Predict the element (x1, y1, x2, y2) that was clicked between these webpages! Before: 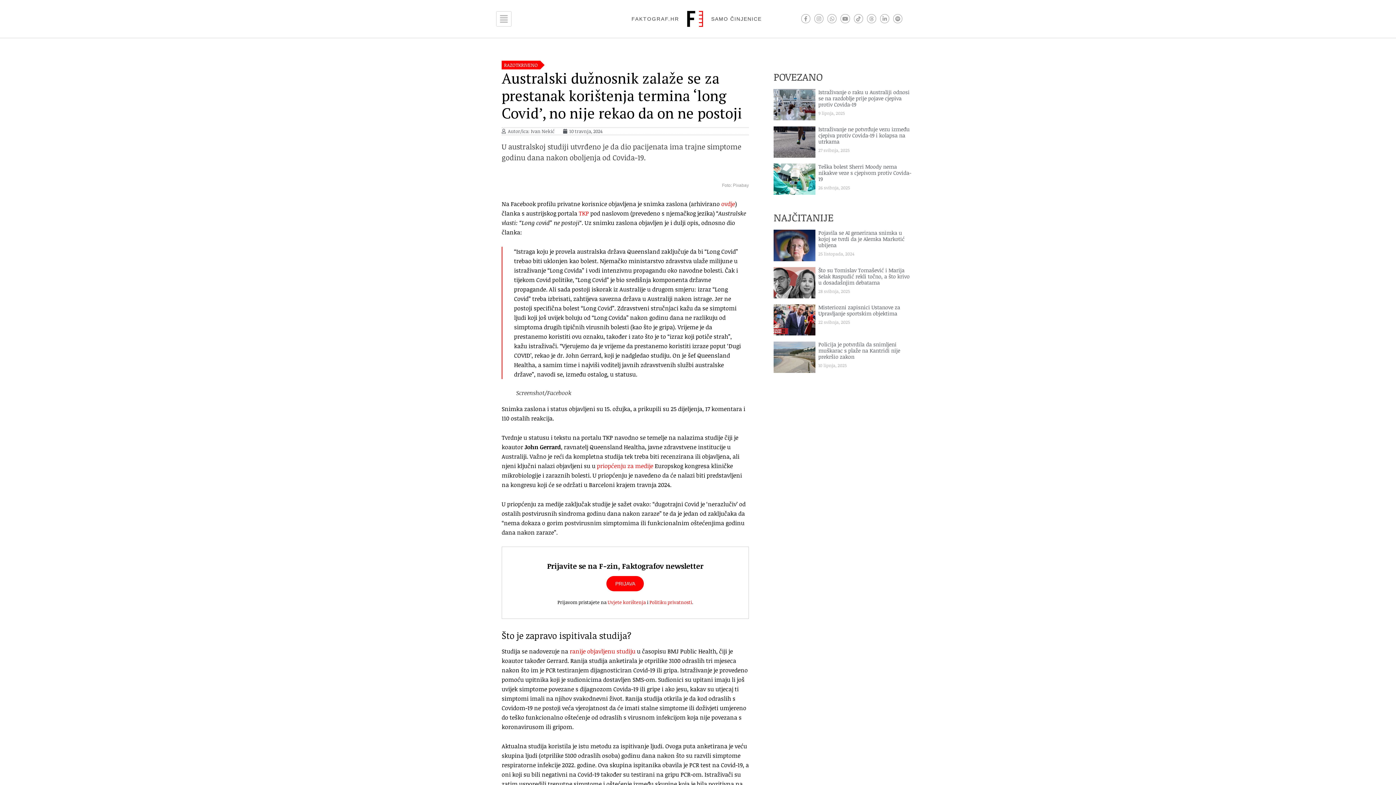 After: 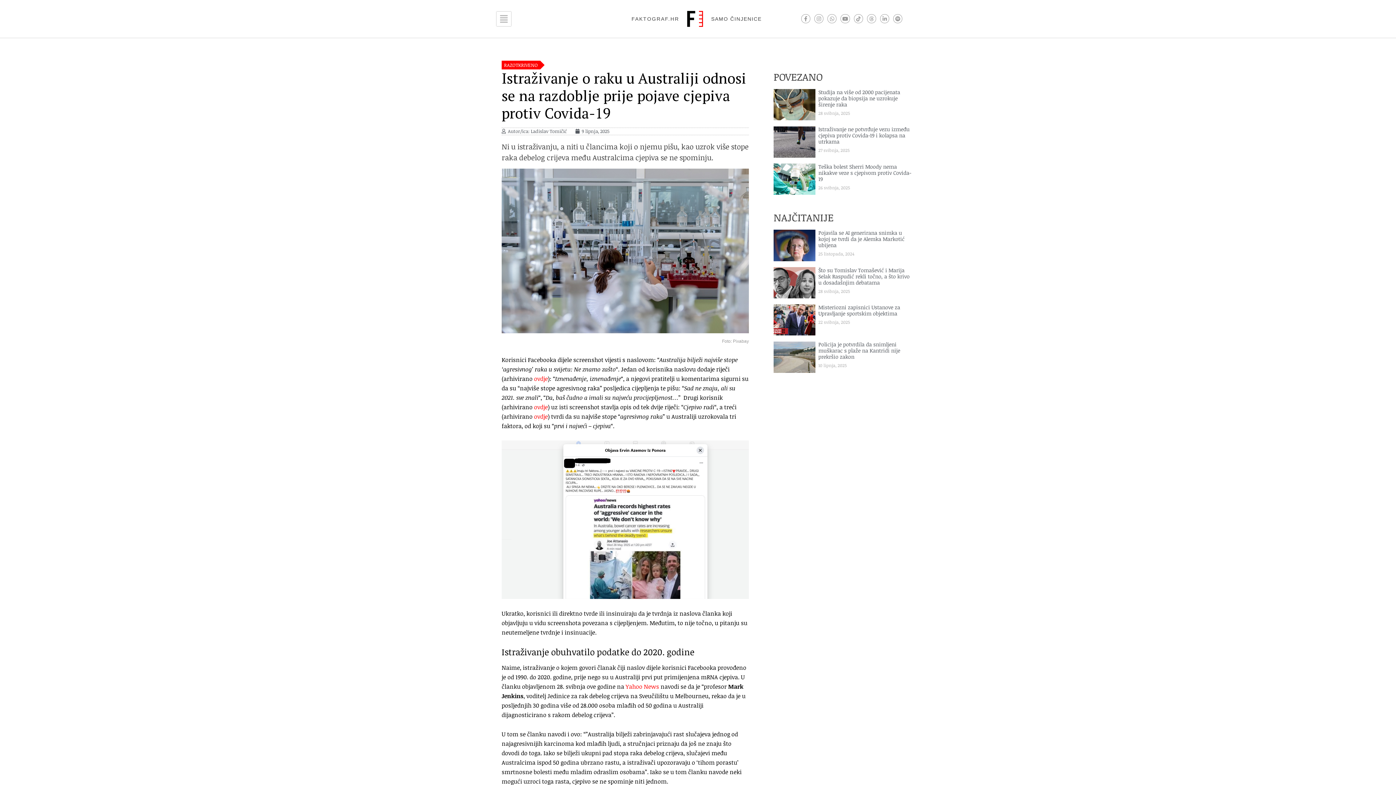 Action: bbox: (773, 89, 815, 120)